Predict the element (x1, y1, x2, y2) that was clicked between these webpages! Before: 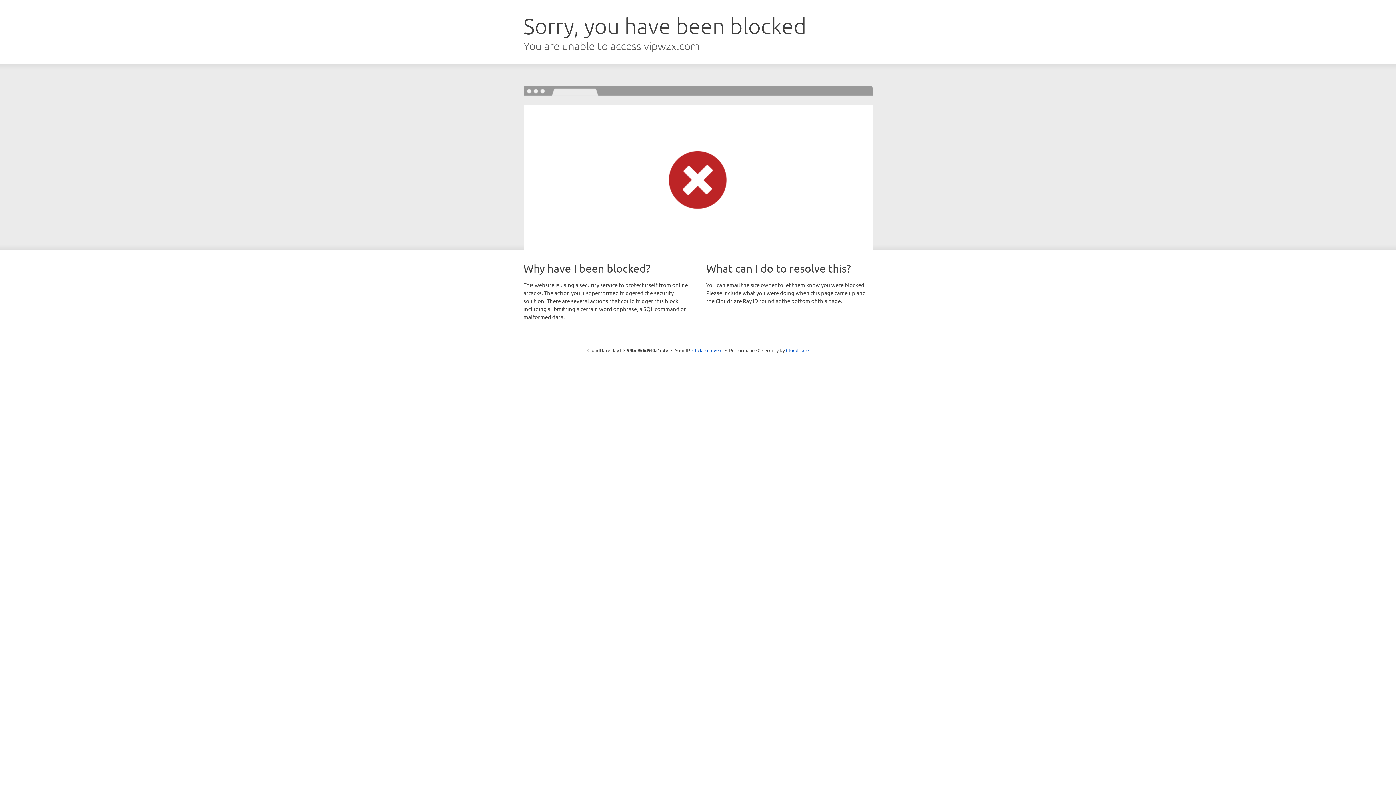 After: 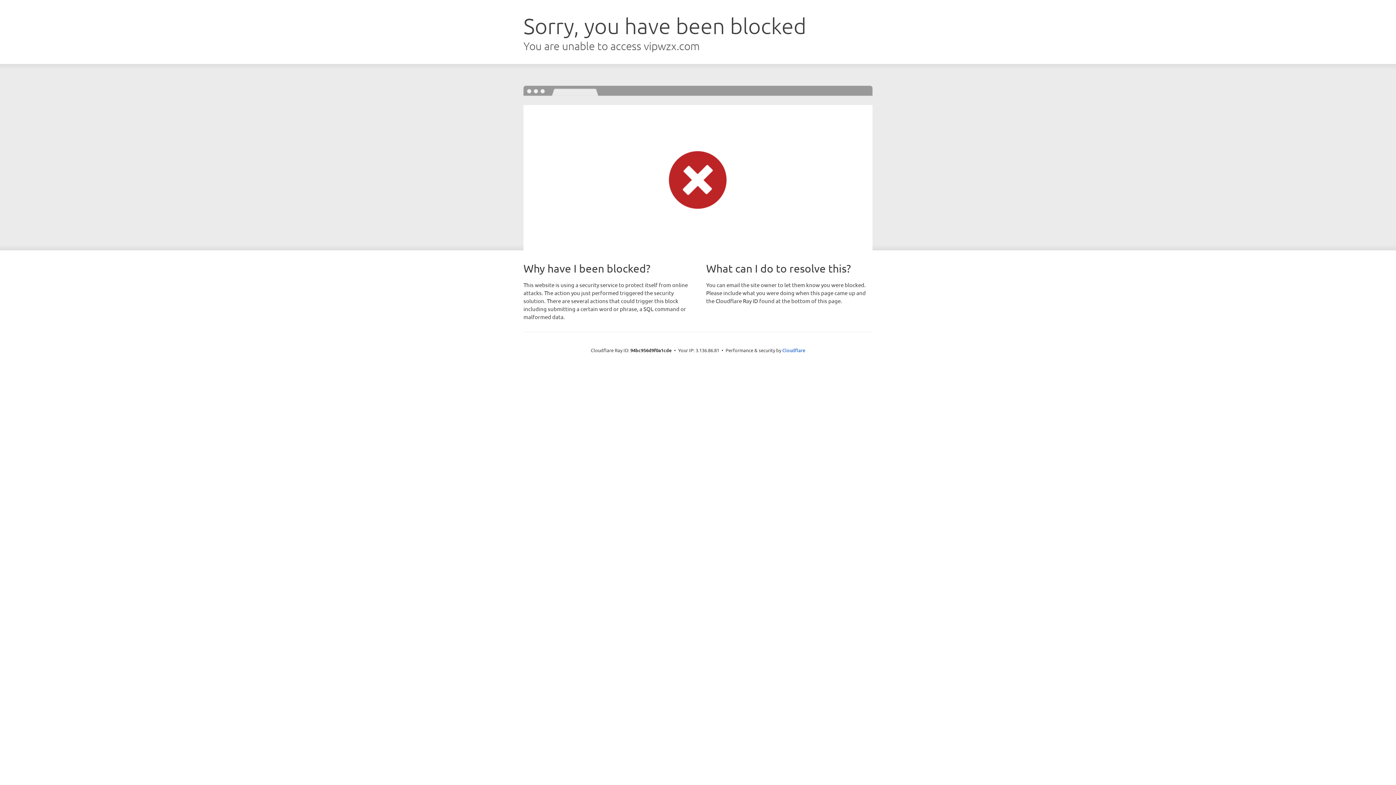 Action: bbox: (692, 346, 722, 353) label: Click to reveal